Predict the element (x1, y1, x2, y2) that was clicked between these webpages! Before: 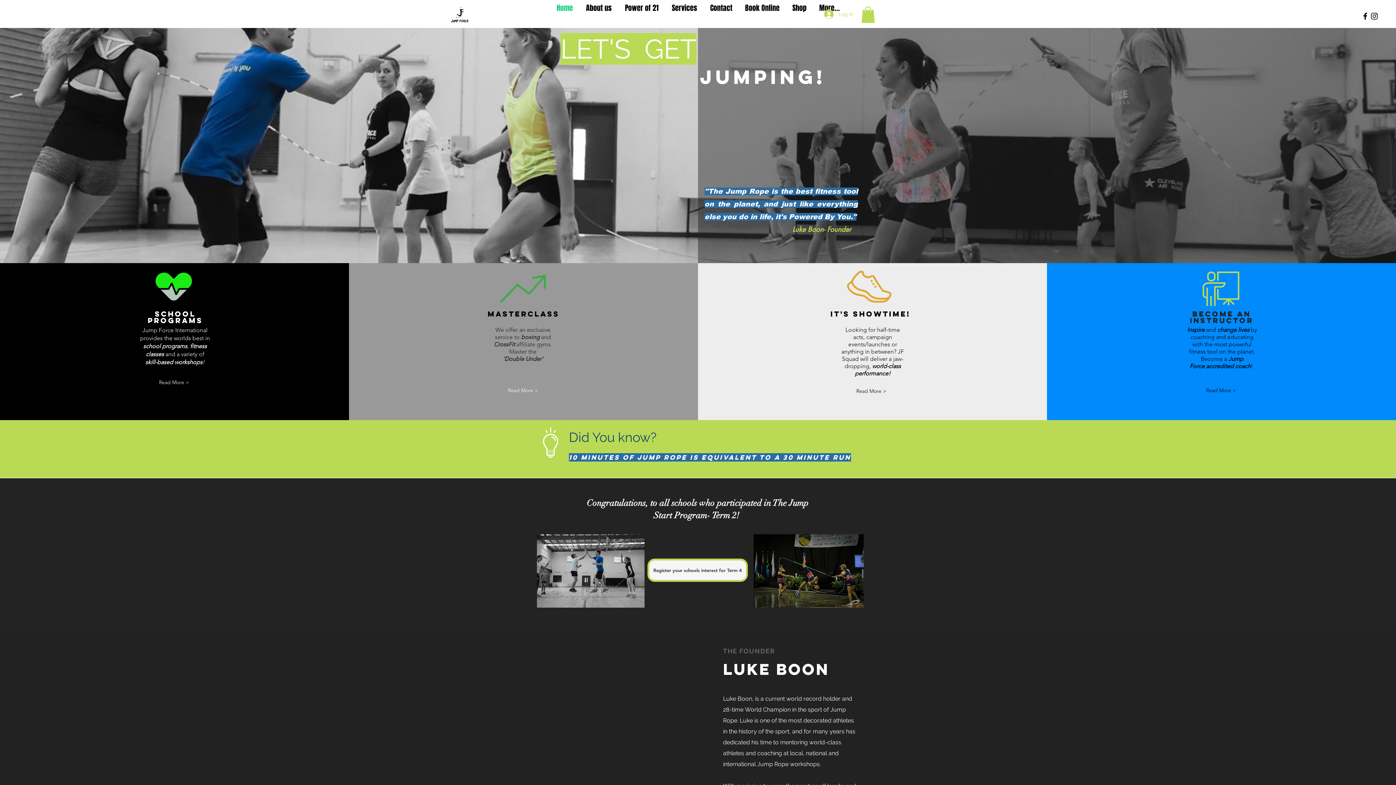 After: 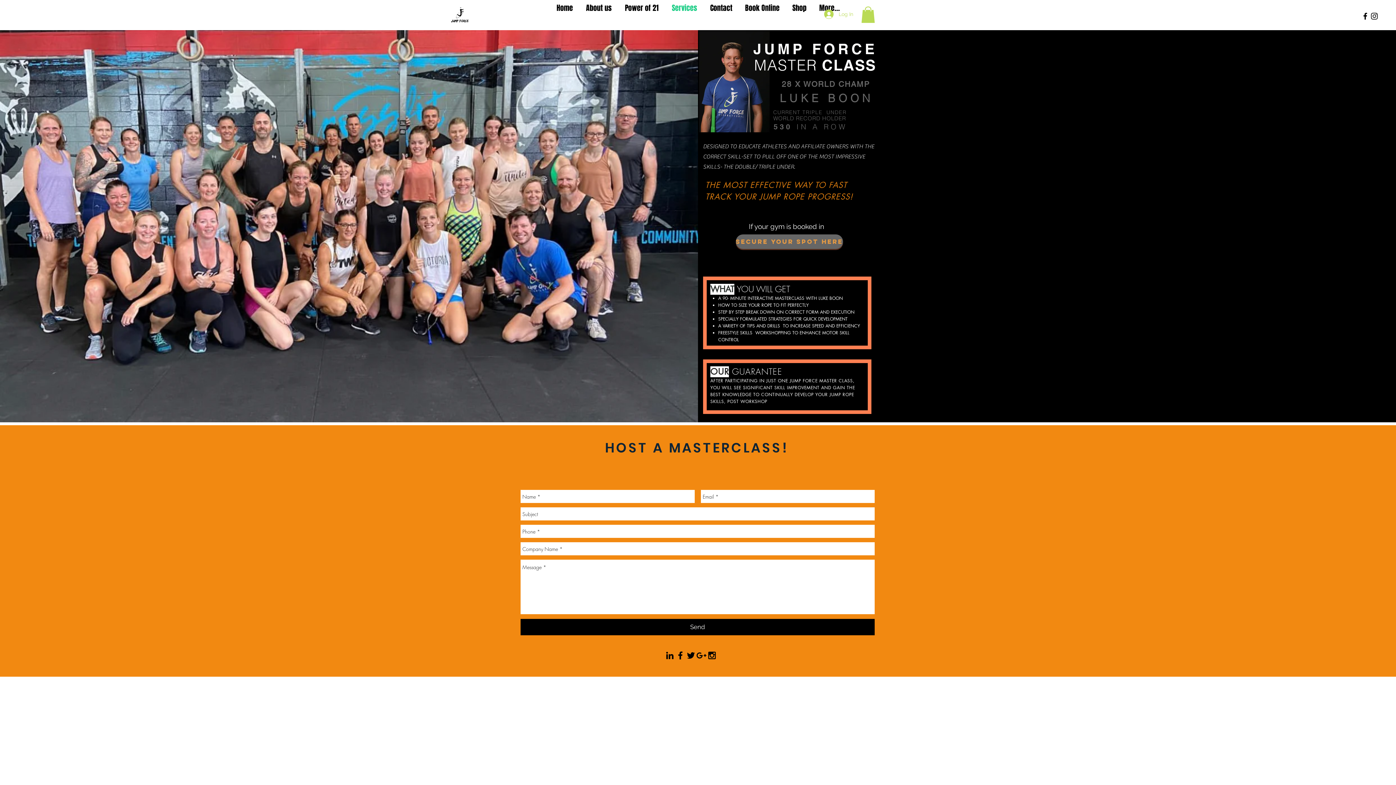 Action: bbox: (494, 384, 551, 397) label: Read More >